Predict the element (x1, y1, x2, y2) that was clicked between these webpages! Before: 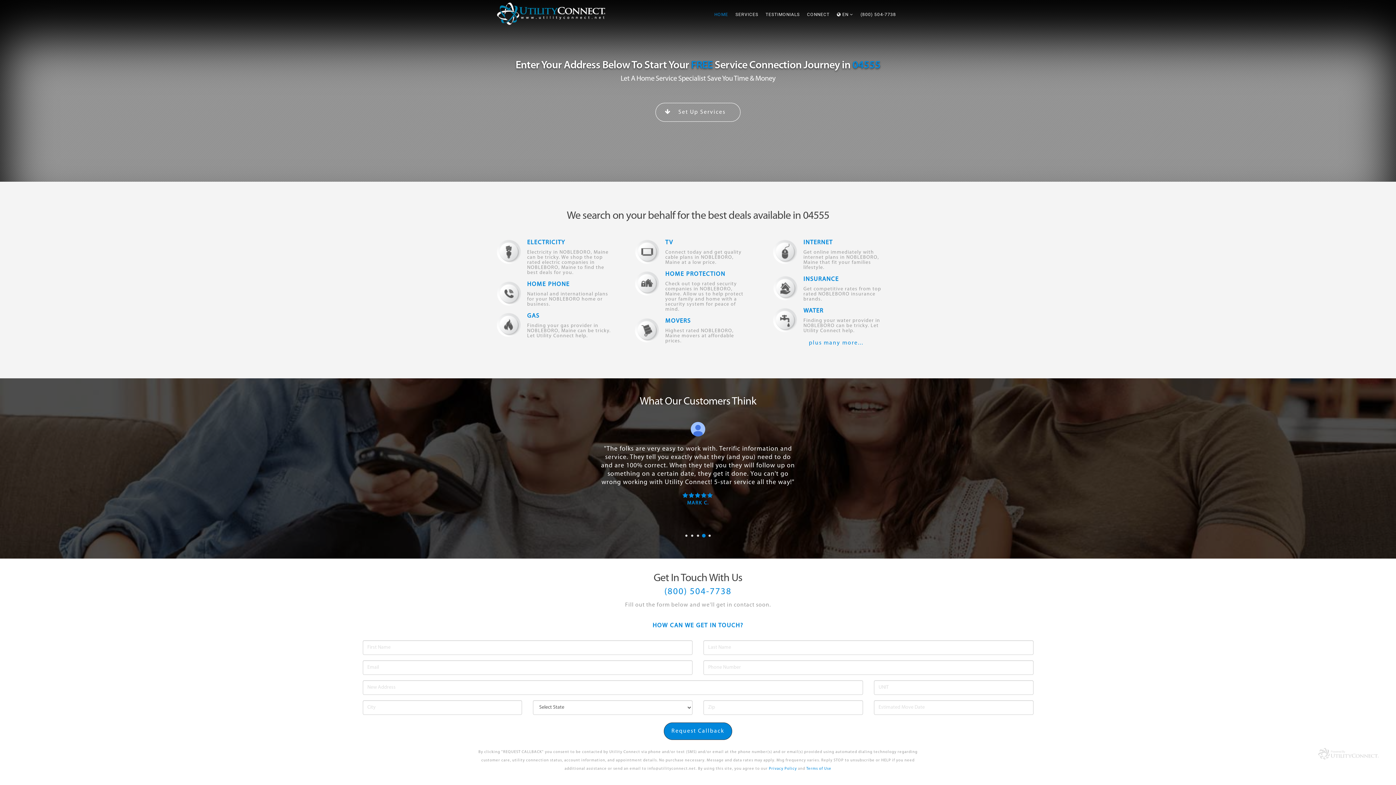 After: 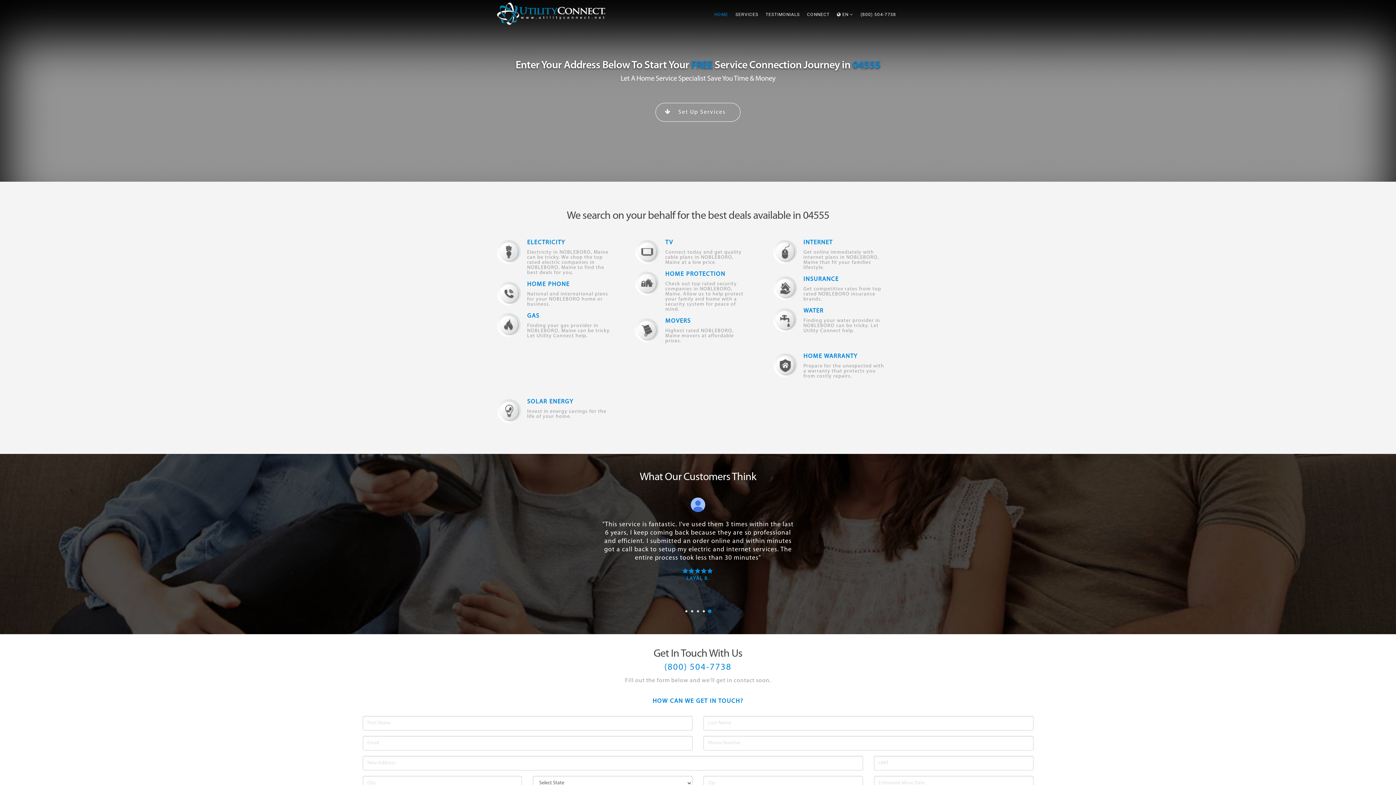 Action: label: plus many more... bbox: (809, 340, 863, 346)